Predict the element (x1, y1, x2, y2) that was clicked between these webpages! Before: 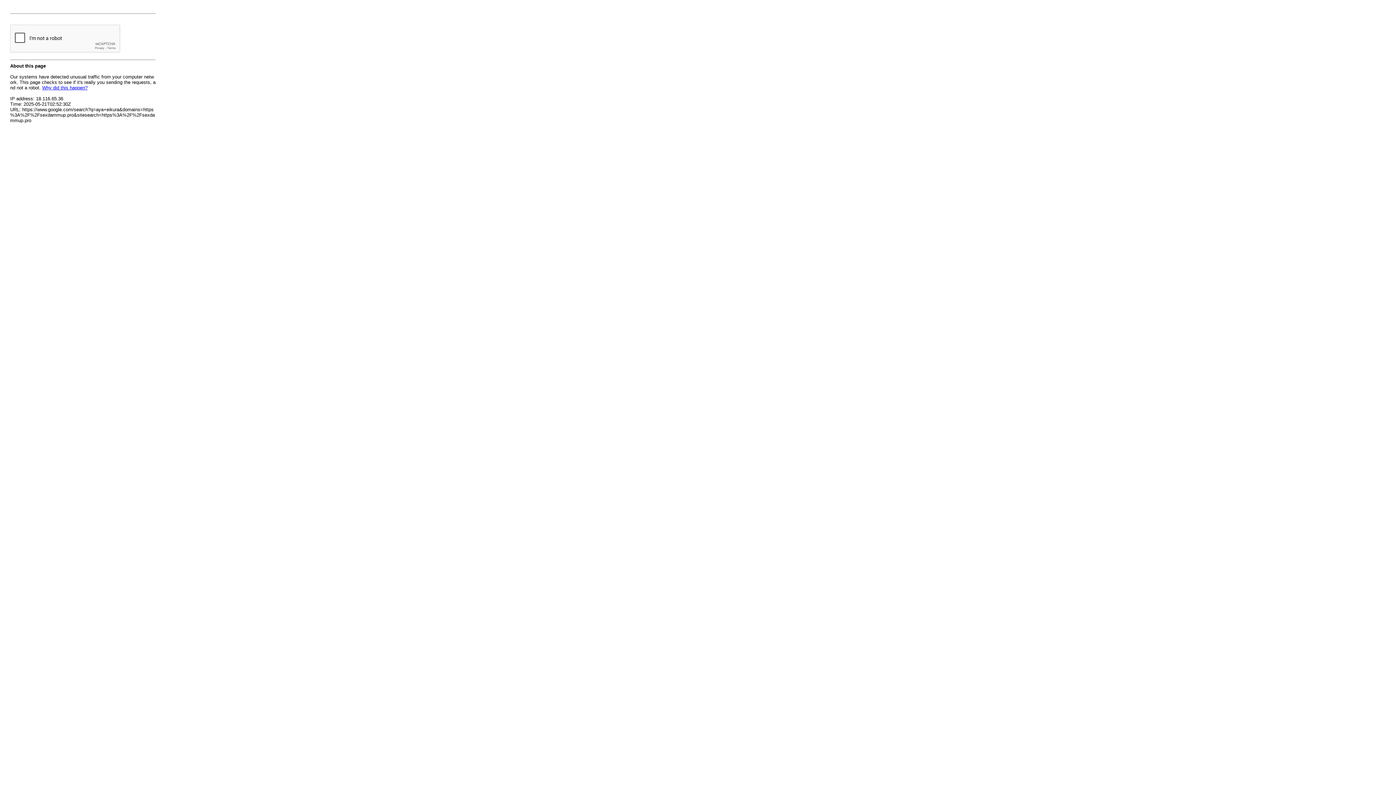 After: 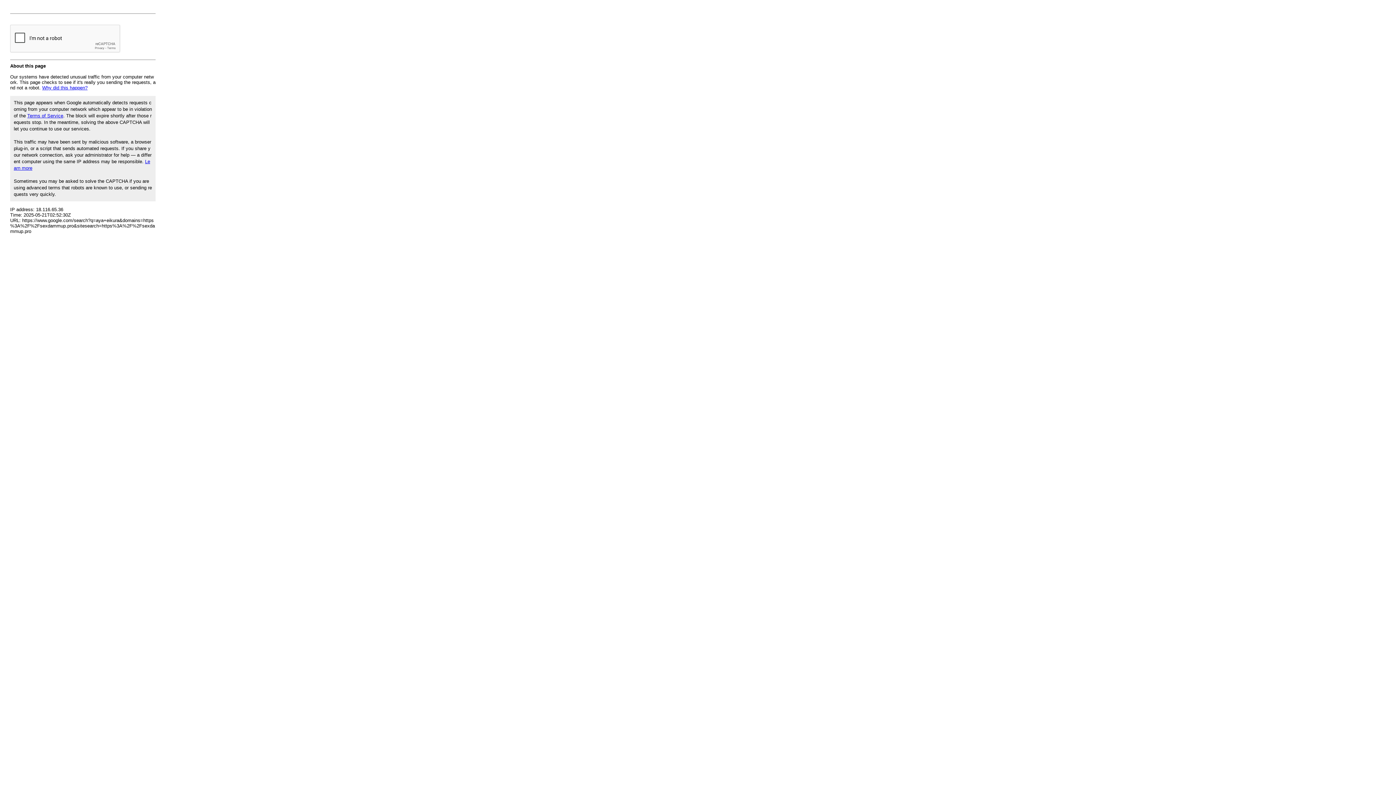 Action: label: Why did this happen? bbox: (42, 85, 87, 90)